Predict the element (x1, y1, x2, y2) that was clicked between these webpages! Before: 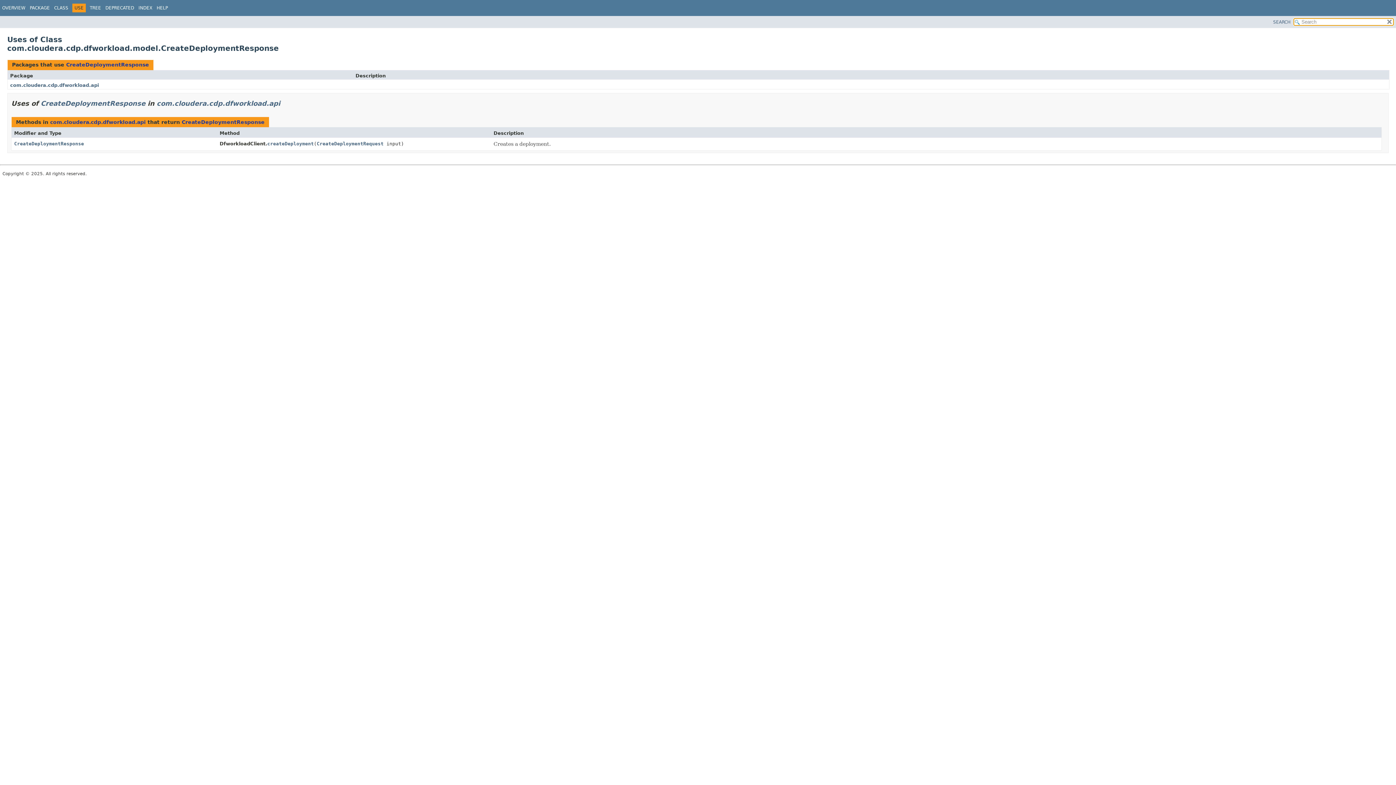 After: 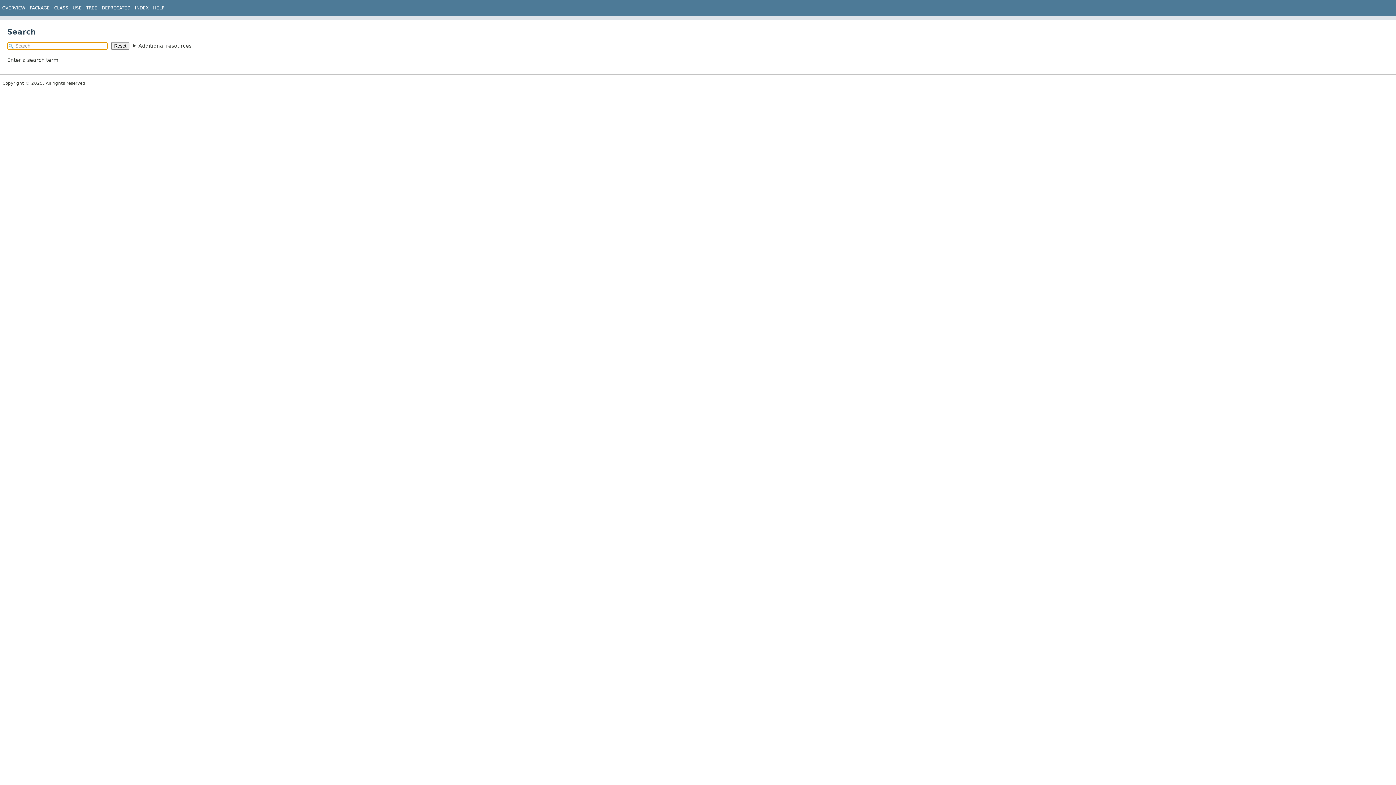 Action: bbox: (1273, 19, 1290, 24) label: SEARCH